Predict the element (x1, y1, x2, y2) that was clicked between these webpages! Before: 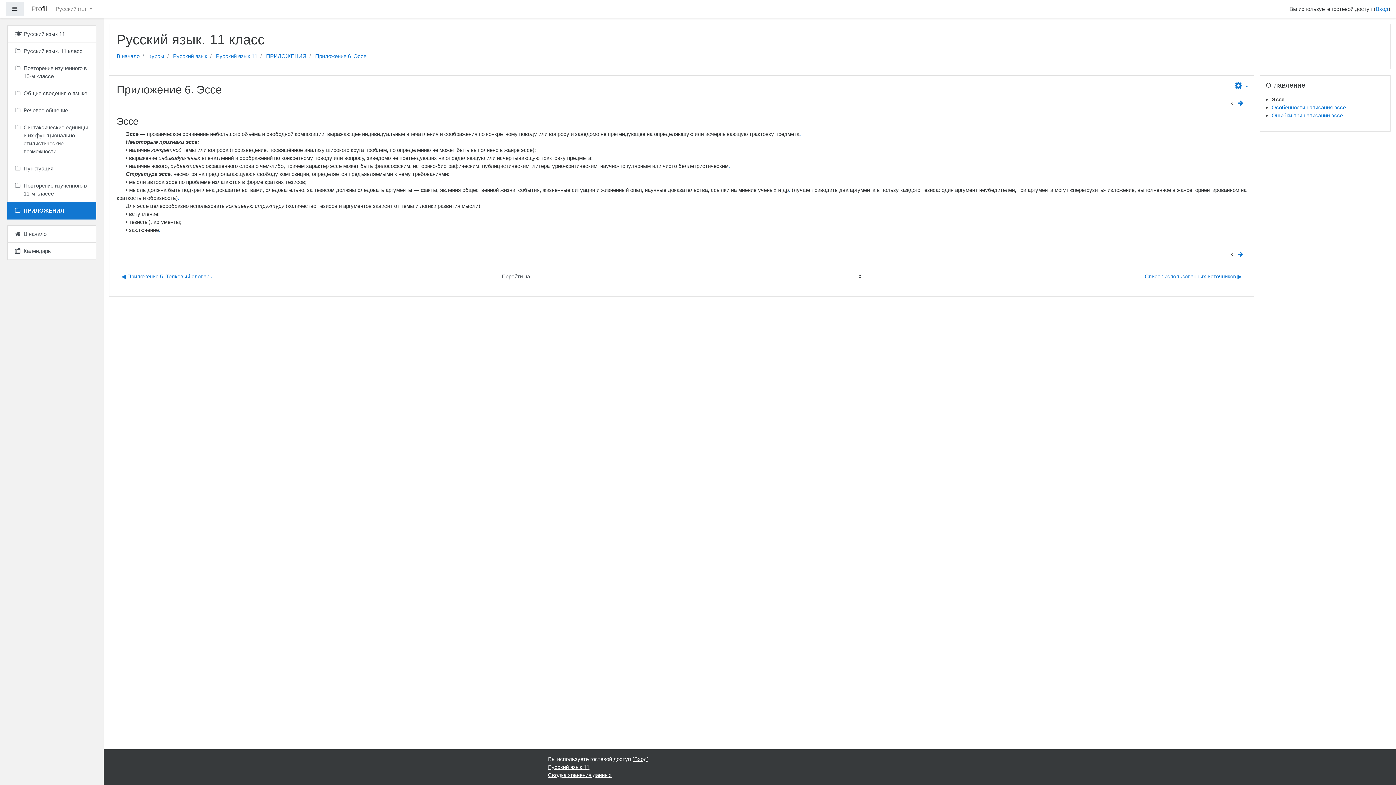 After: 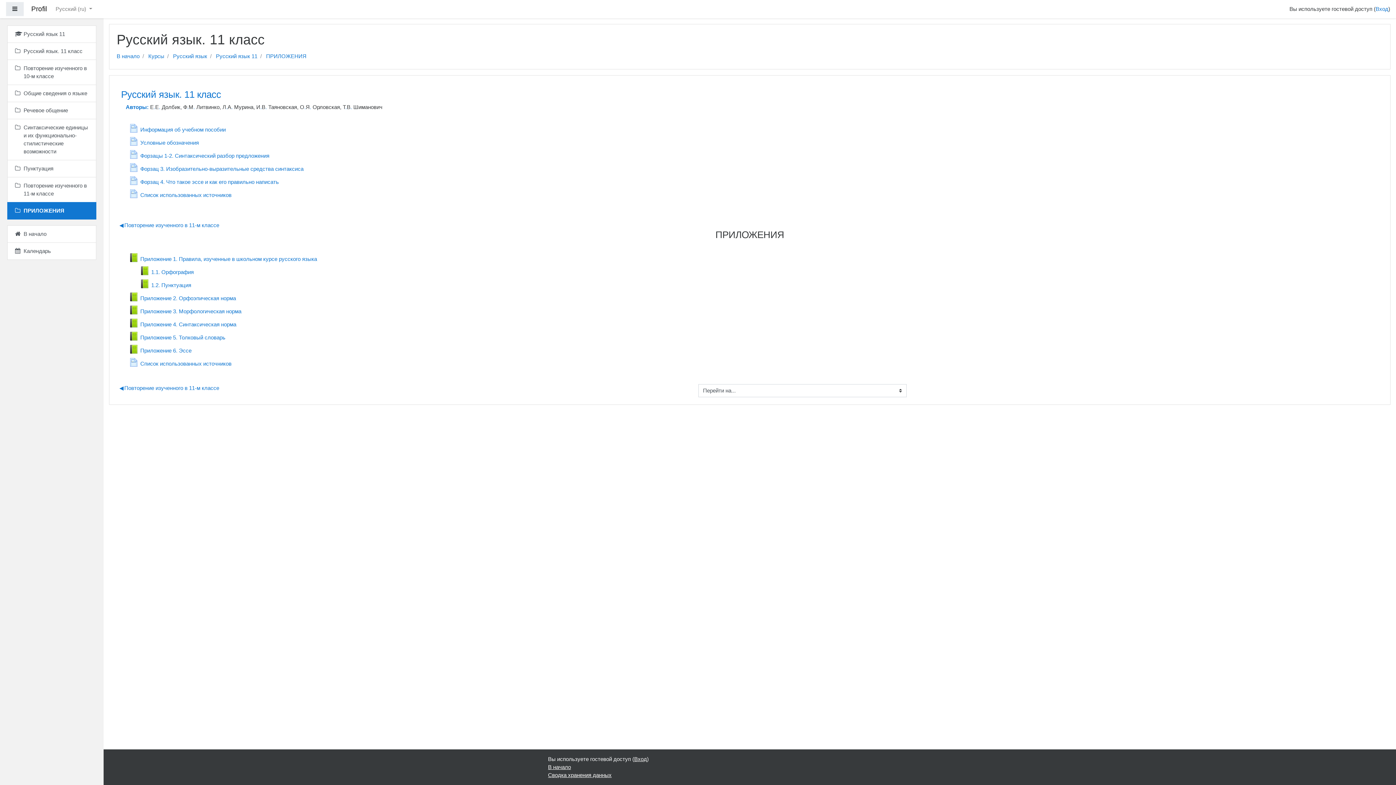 Action: label: ПРИЛОЖЕНИЯ bbox: (7, 202, 96, 219)